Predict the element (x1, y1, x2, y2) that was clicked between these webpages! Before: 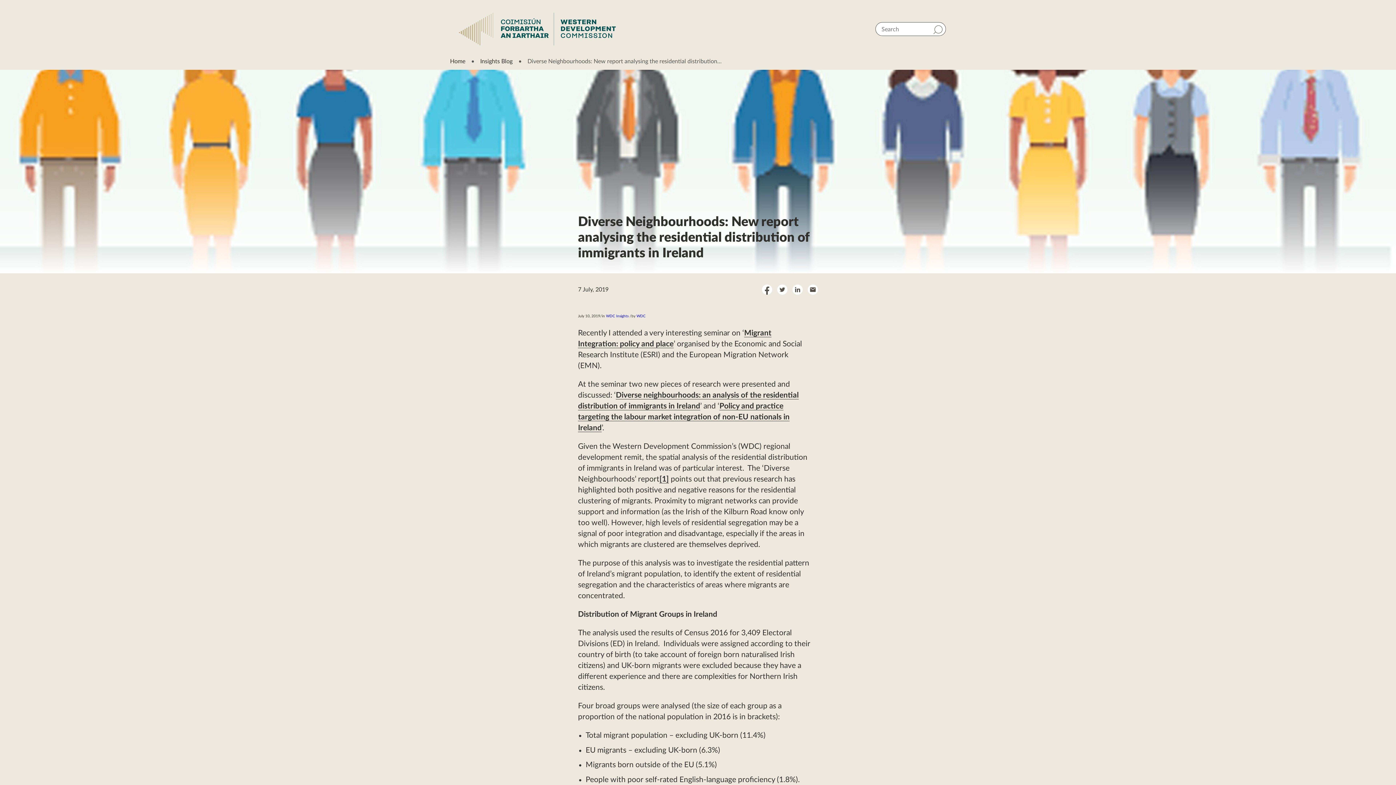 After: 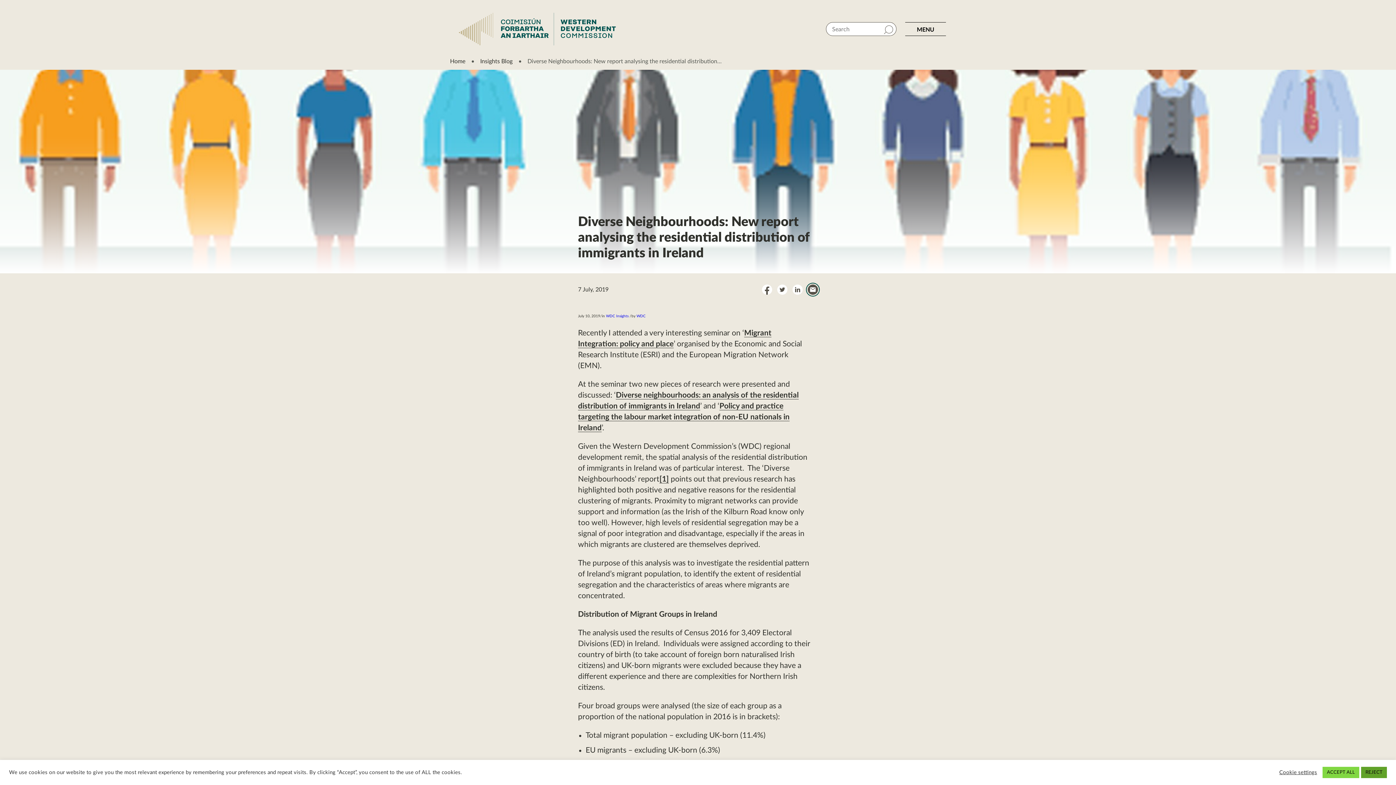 Action: label: Share by Email bbox: (808, 284, 818, 294)